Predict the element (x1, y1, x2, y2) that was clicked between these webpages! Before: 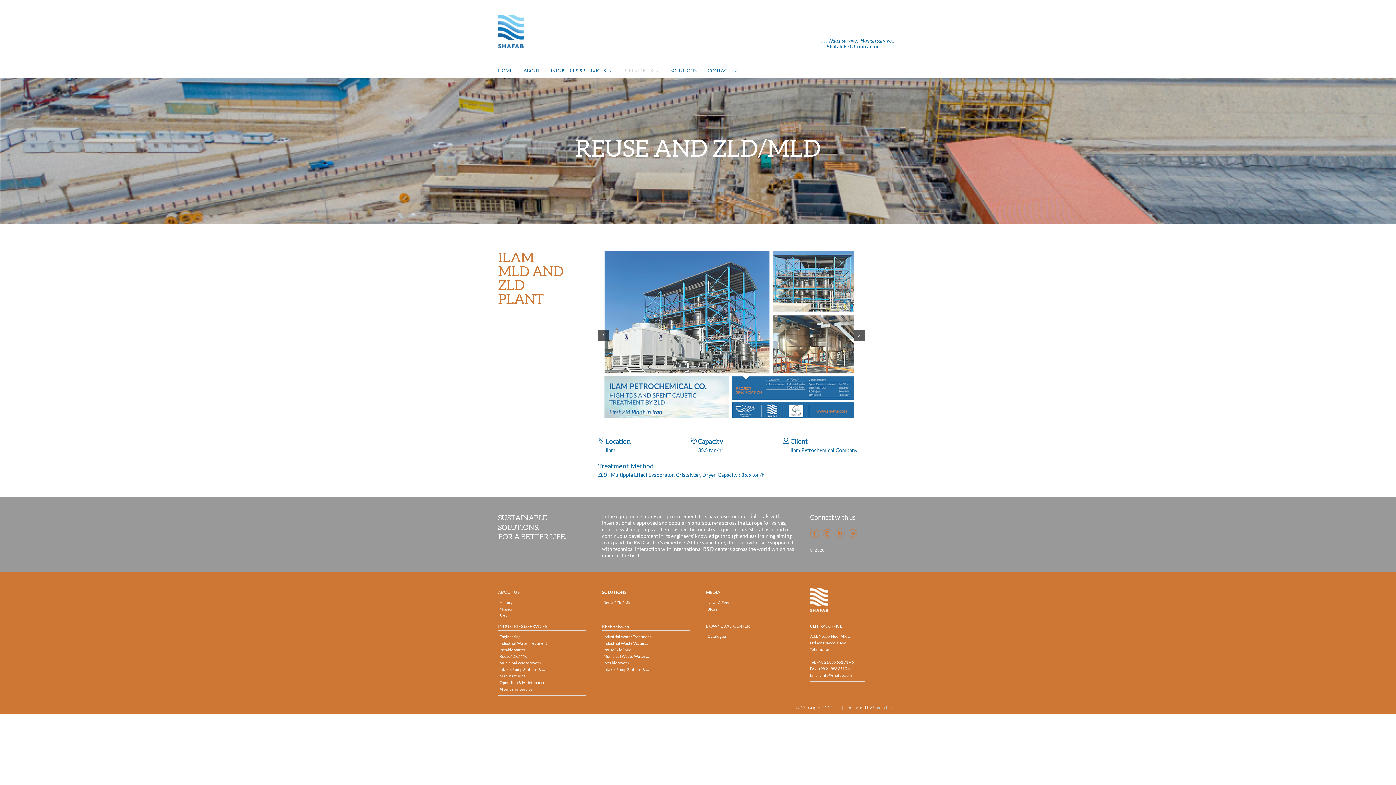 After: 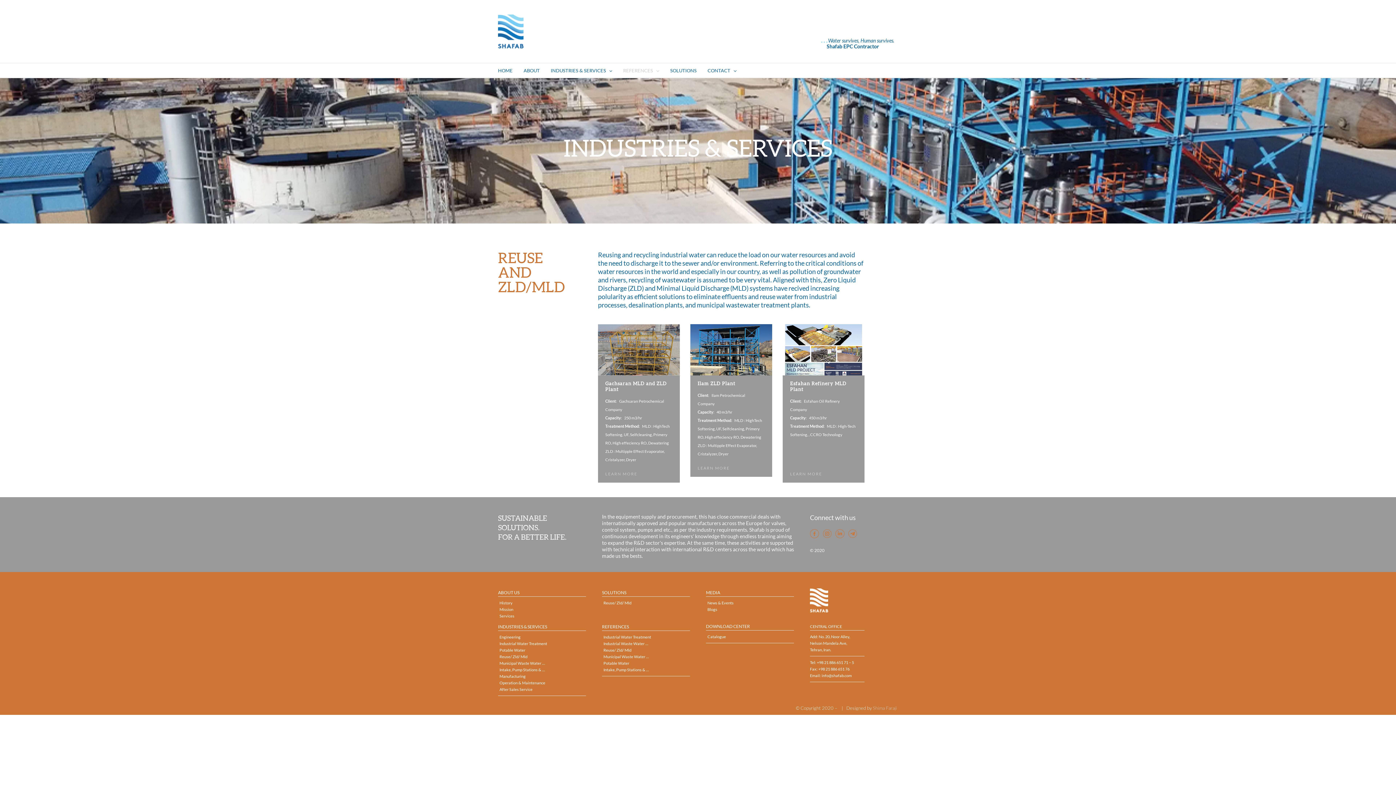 Action: bbox: (602, 645, 631, 653) label:   Reuse/ Zld/ Mld